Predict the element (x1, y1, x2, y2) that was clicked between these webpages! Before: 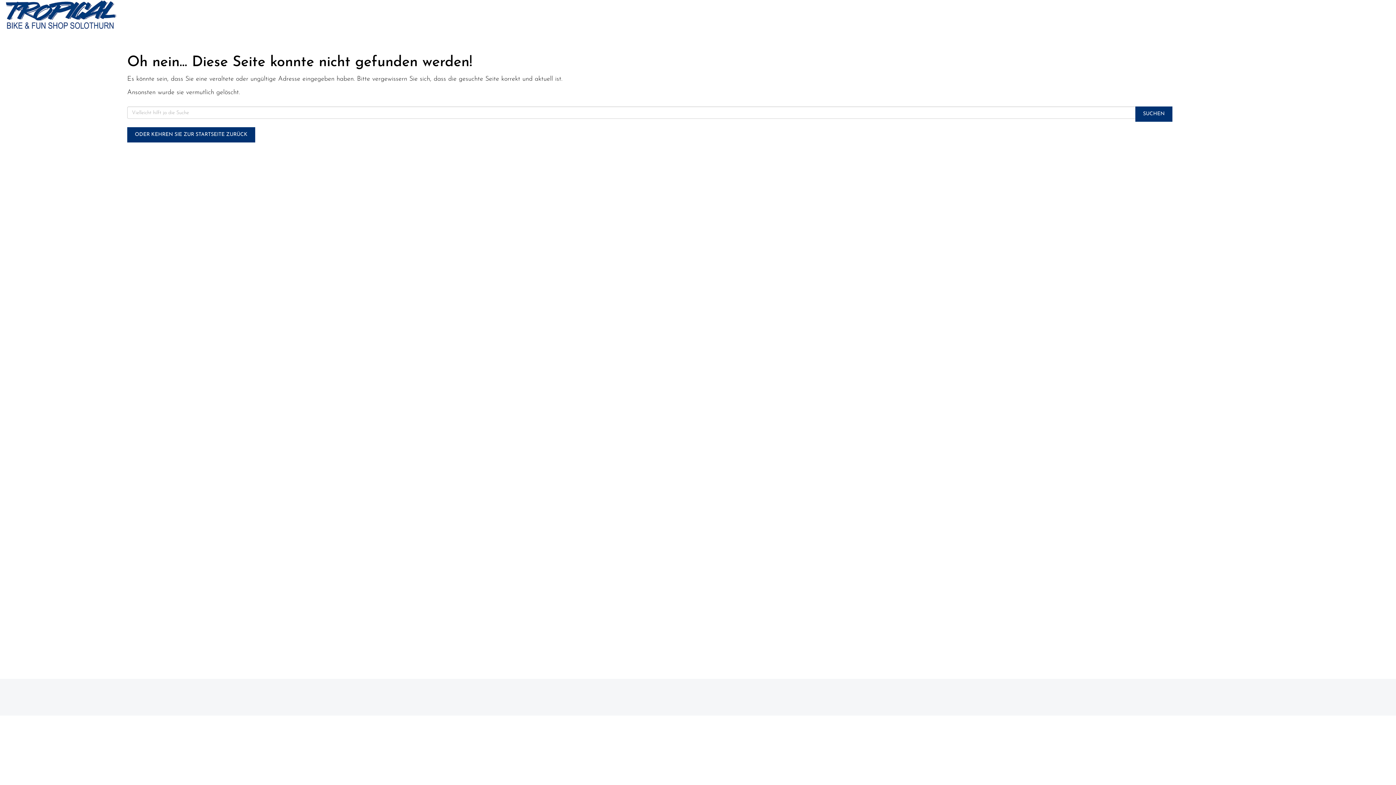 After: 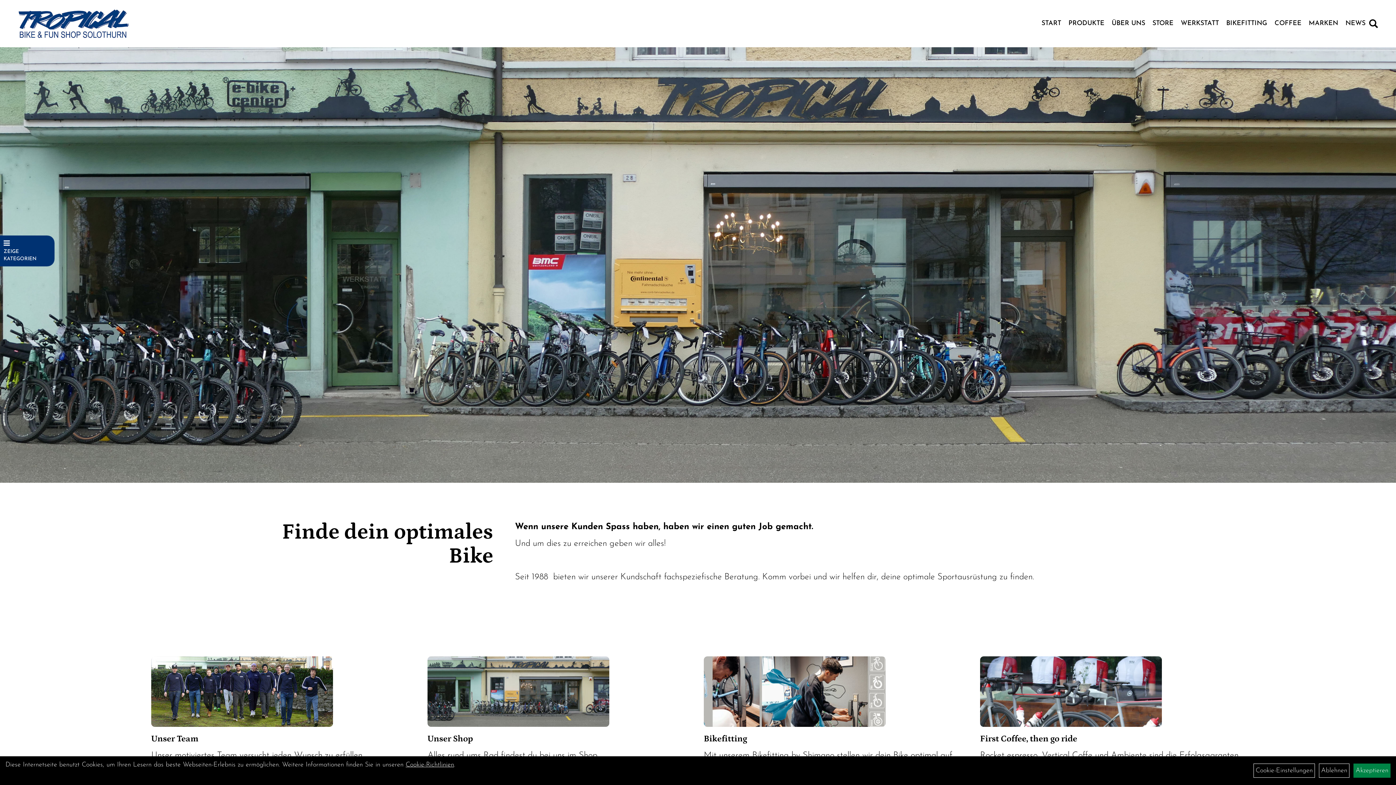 Action: bbox: (5, 0, 576, 29)